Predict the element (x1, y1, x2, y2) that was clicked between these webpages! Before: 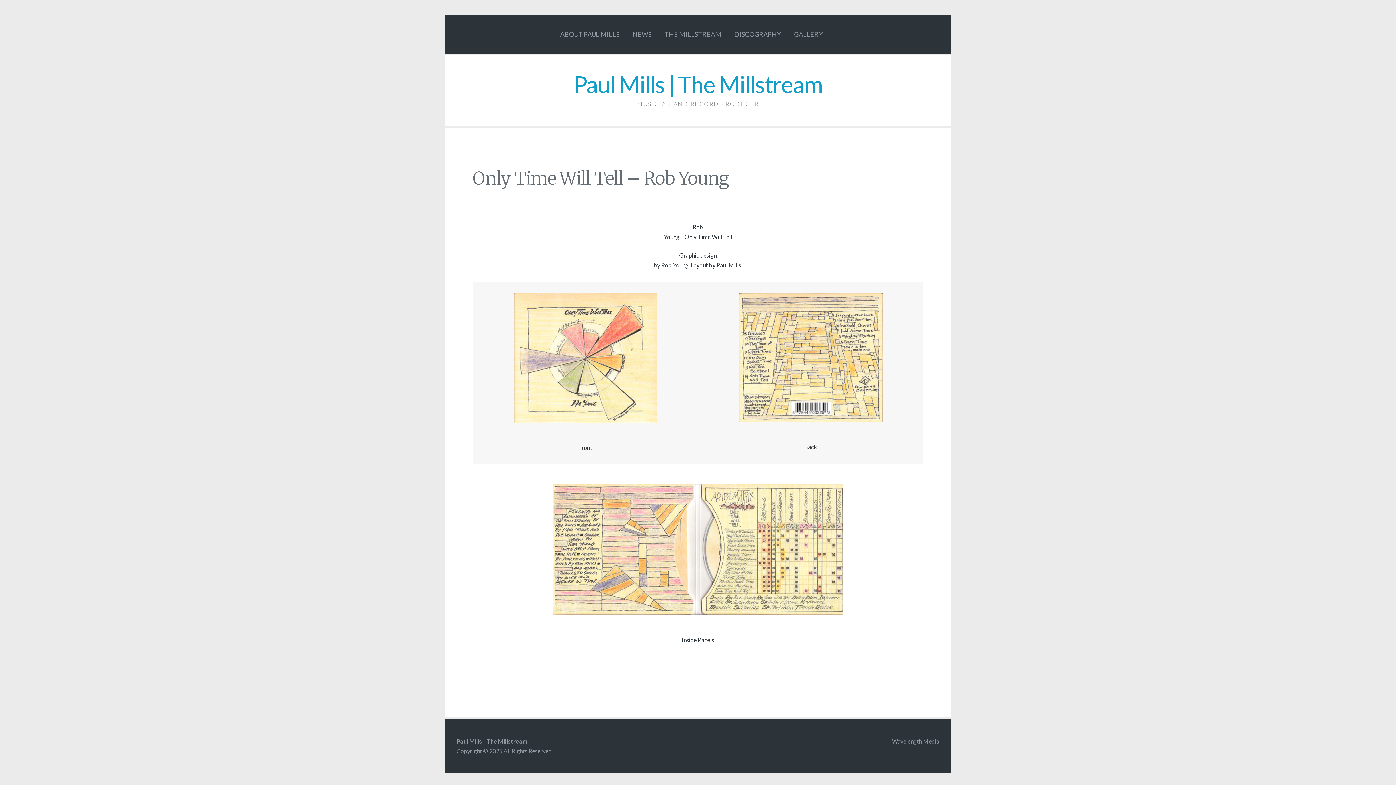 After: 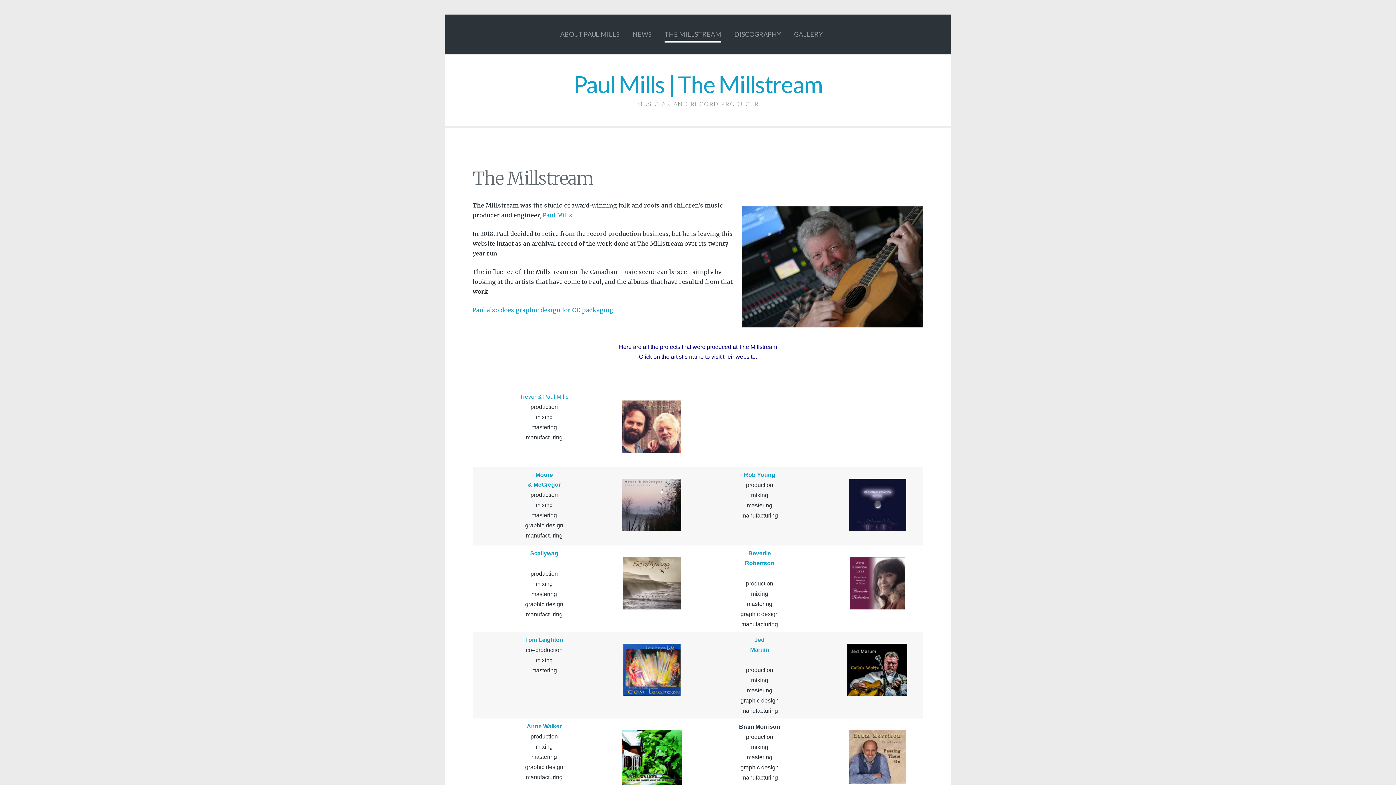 Action: bbox: (664, 27, 721, 40) label: THE MILLSTREAM